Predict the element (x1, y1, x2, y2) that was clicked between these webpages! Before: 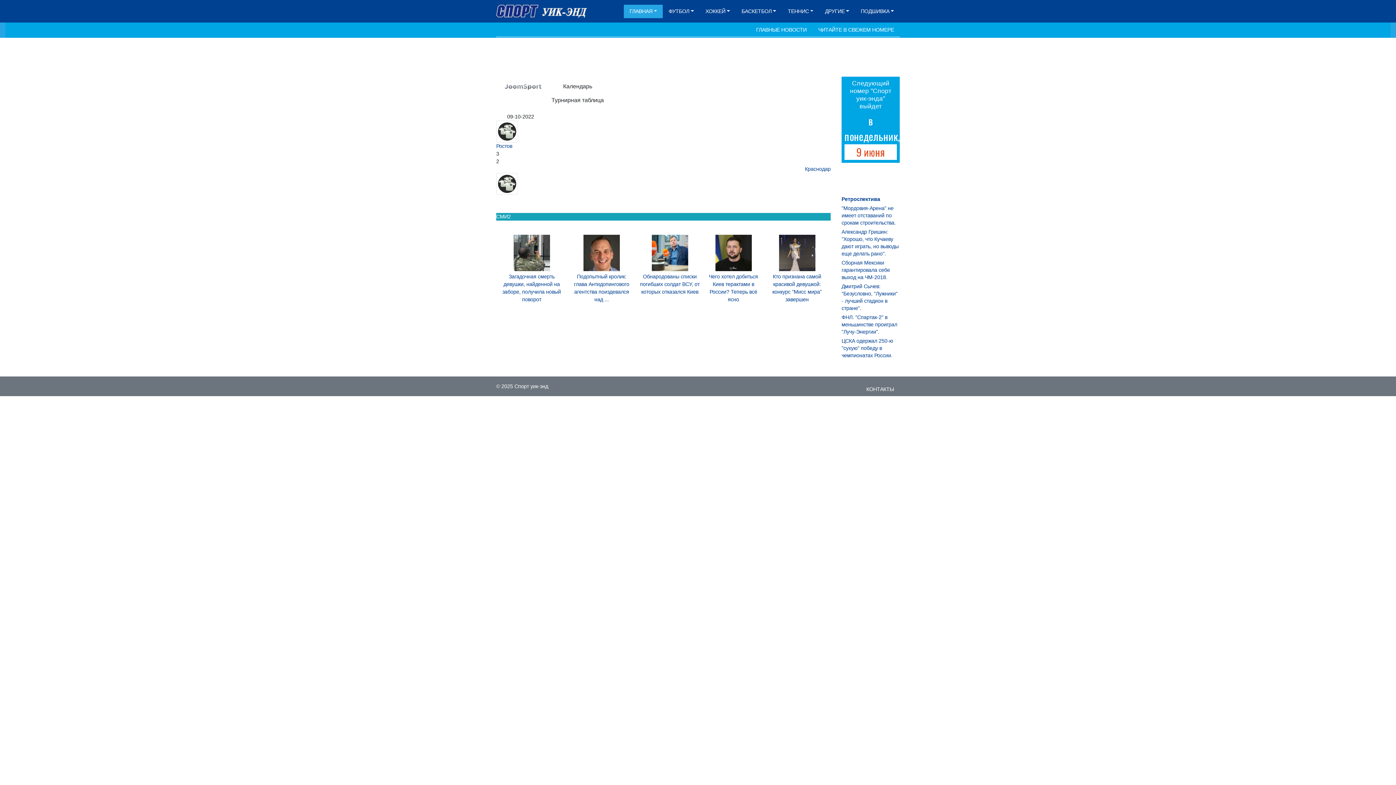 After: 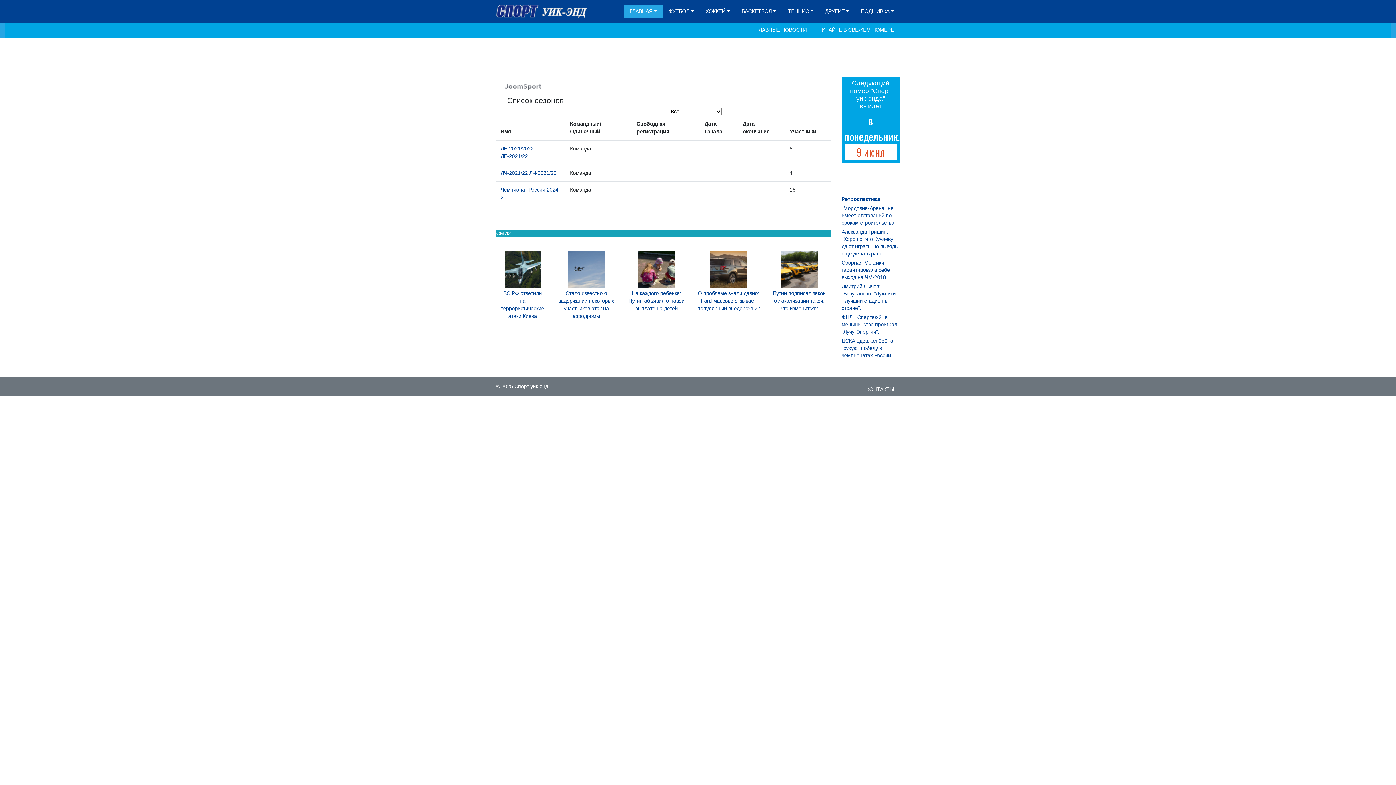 Action: bbox: (499, 83, 546, 89)